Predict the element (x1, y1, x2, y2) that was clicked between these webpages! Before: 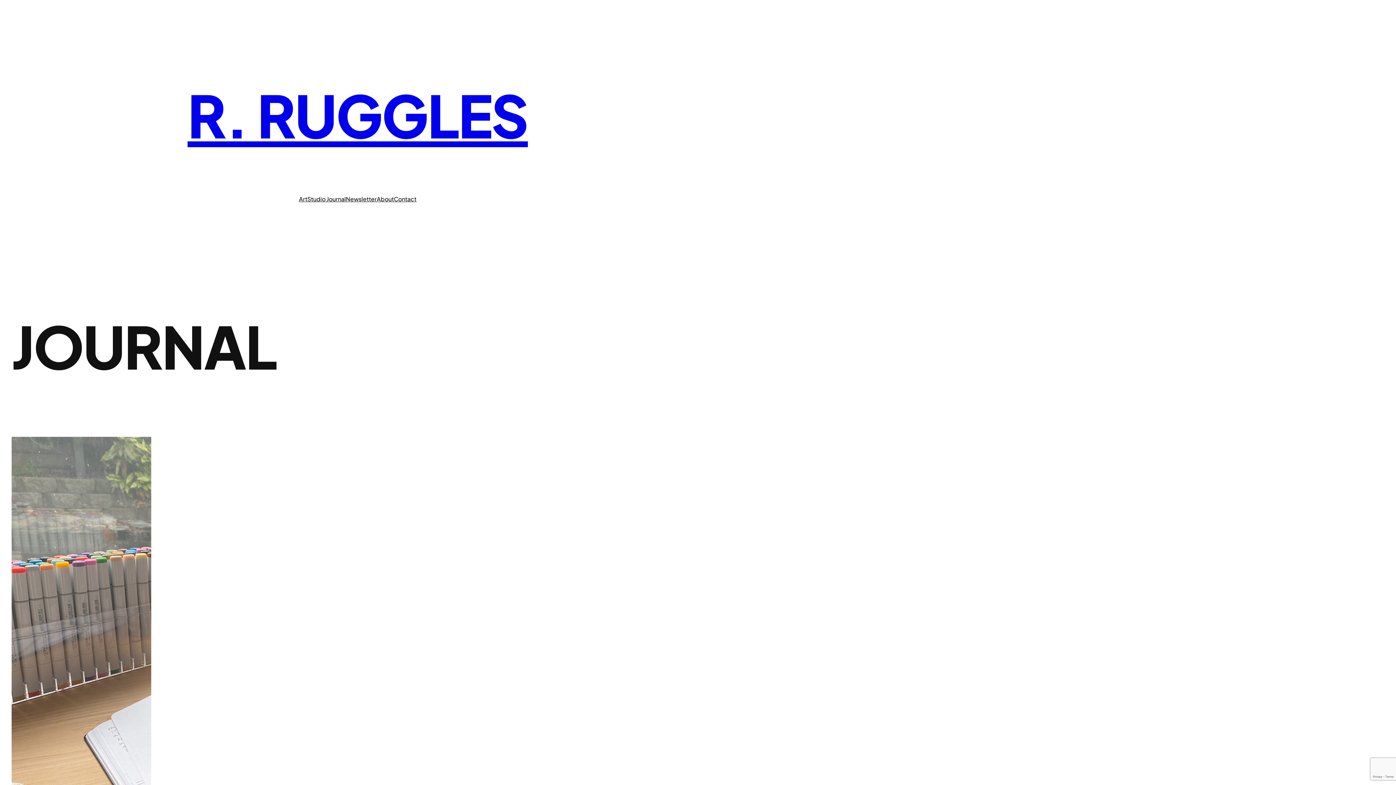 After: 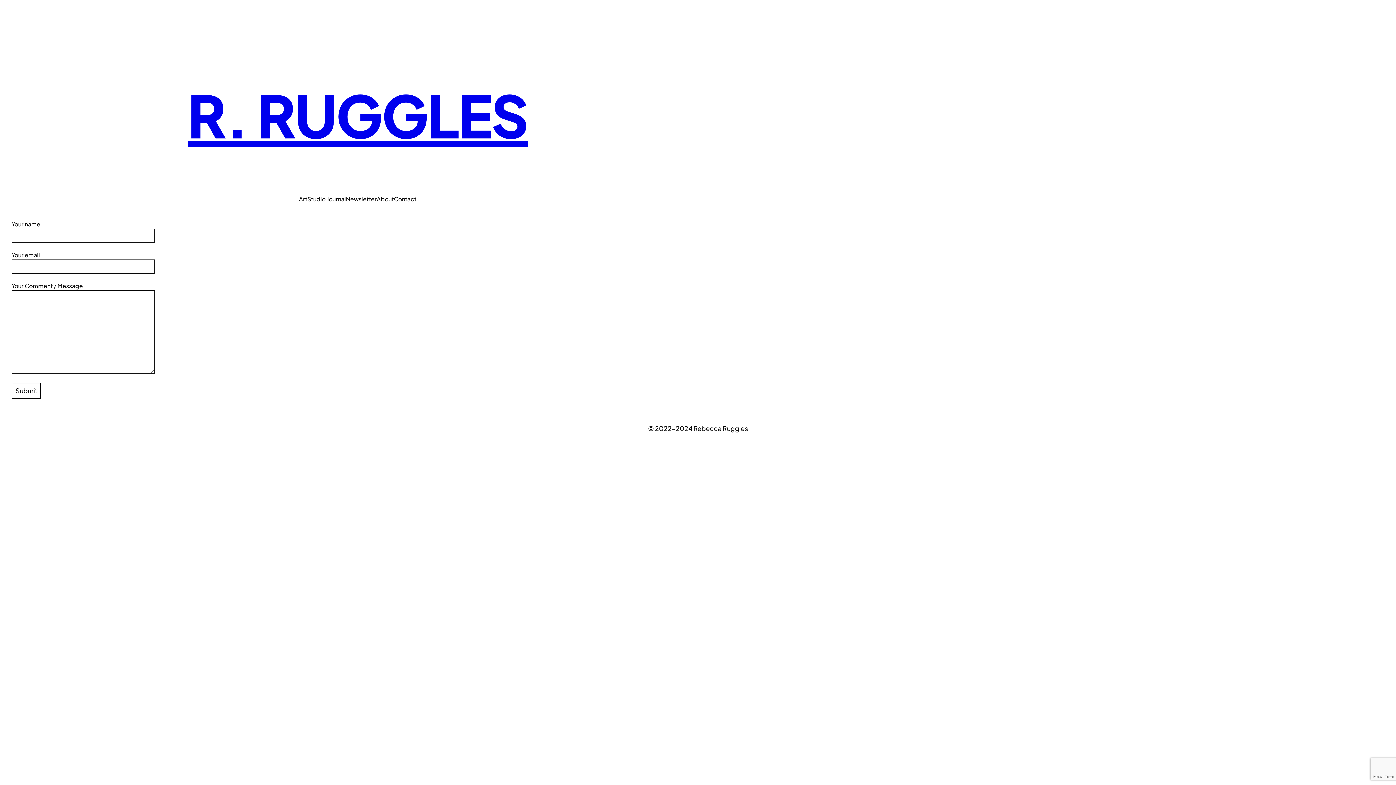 Action: label: Contact bbox: (394, 194, 416, 203)